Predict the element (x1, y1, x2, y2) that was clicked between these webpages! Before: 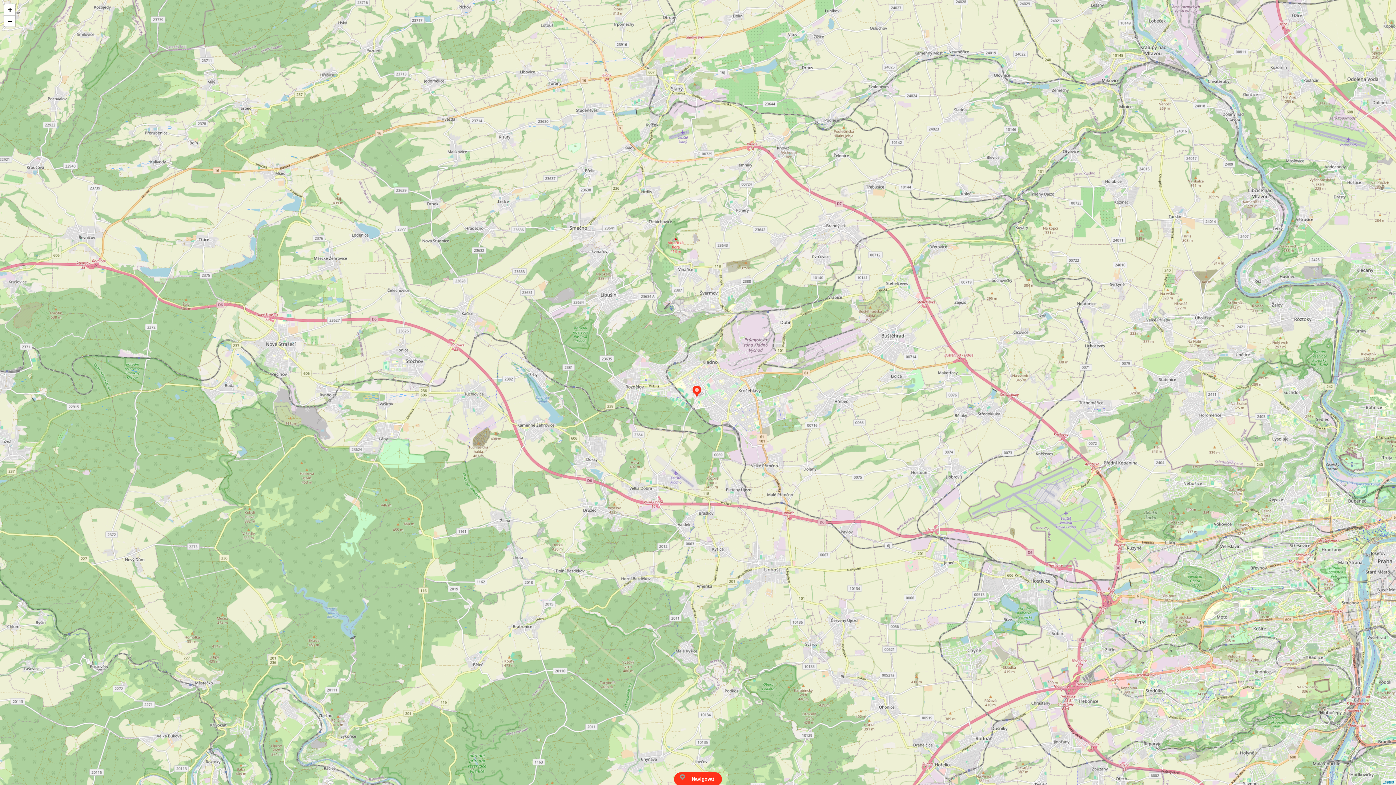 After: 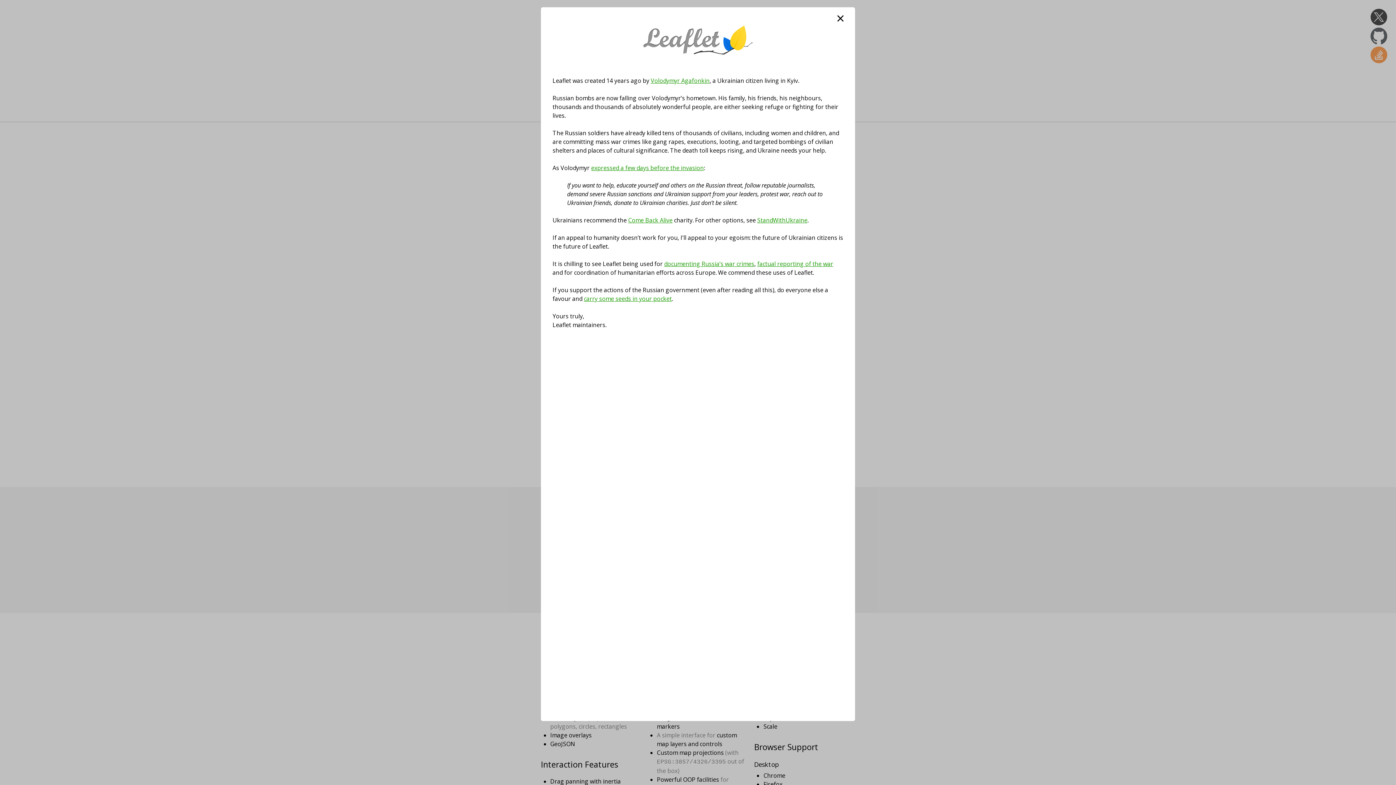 Action: label: Leaflet bbox: (1382, 780, 1394, 784)